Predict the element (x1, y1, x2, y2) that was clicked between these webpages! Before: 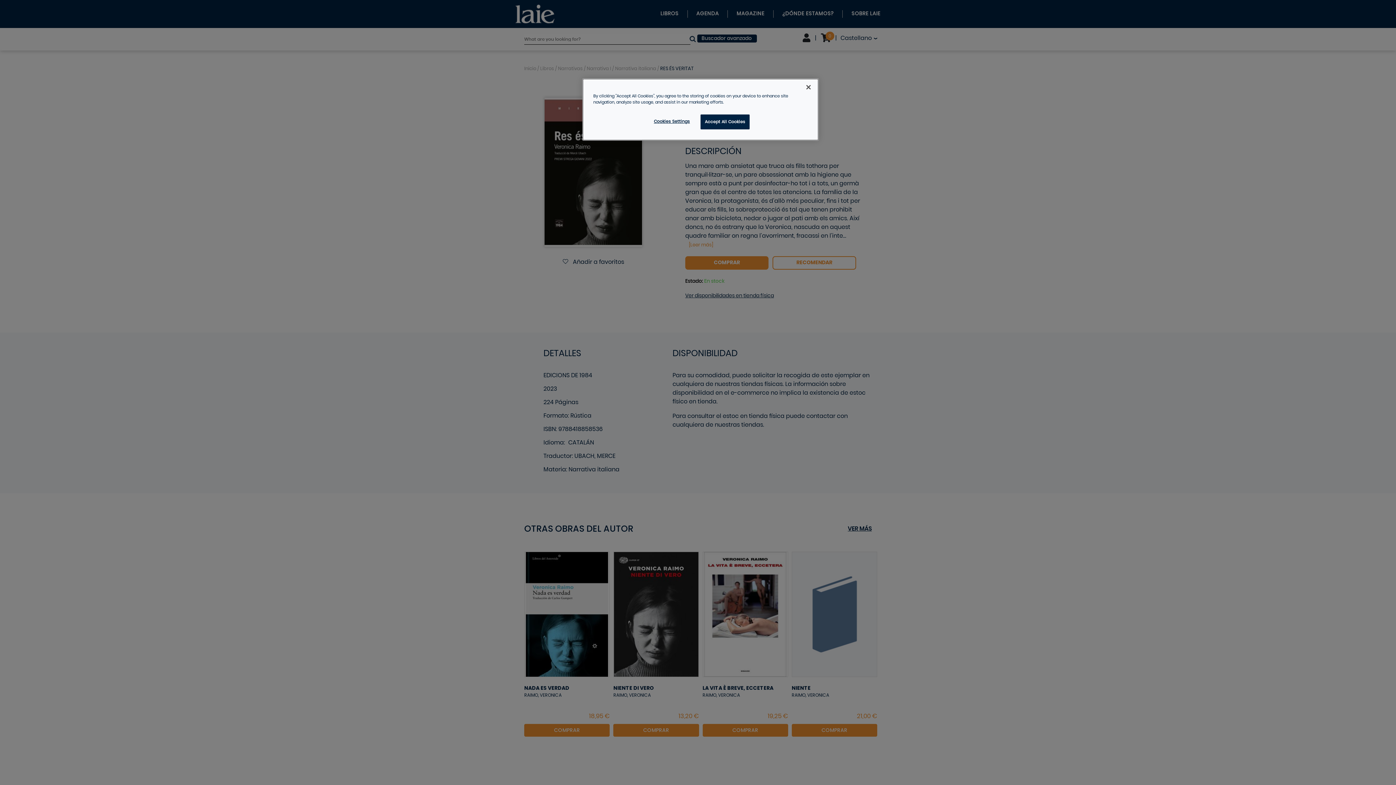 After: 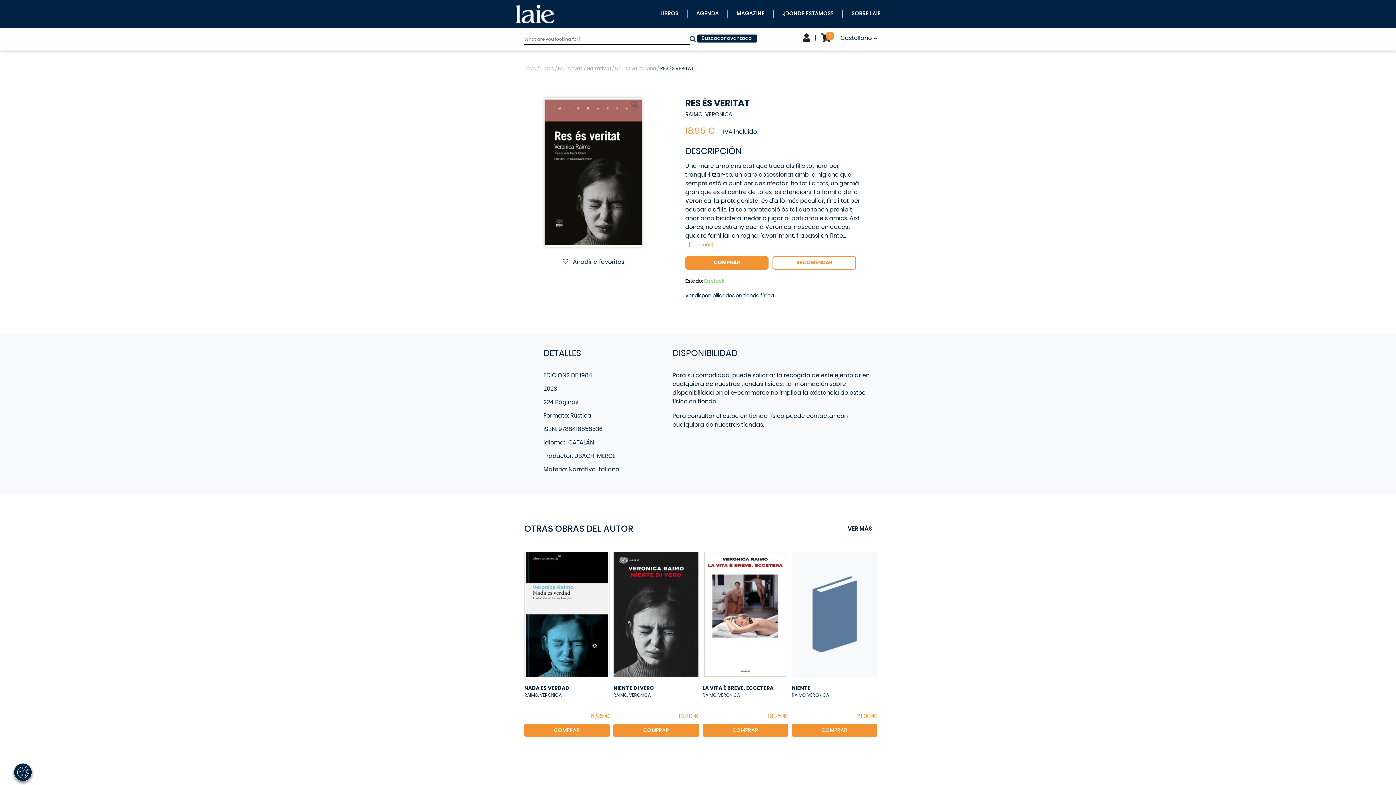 Action: bbox: (800, 79, 816, 95) label: Close